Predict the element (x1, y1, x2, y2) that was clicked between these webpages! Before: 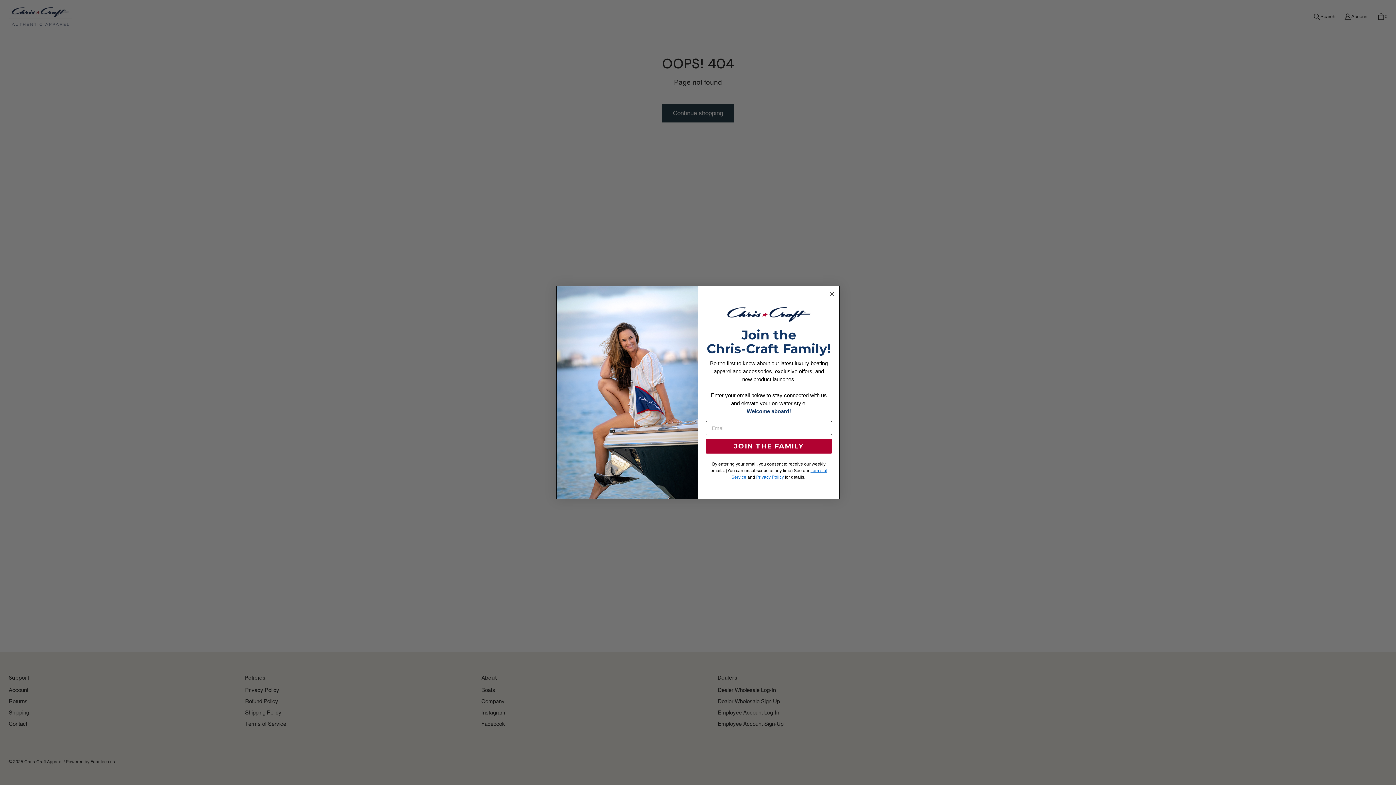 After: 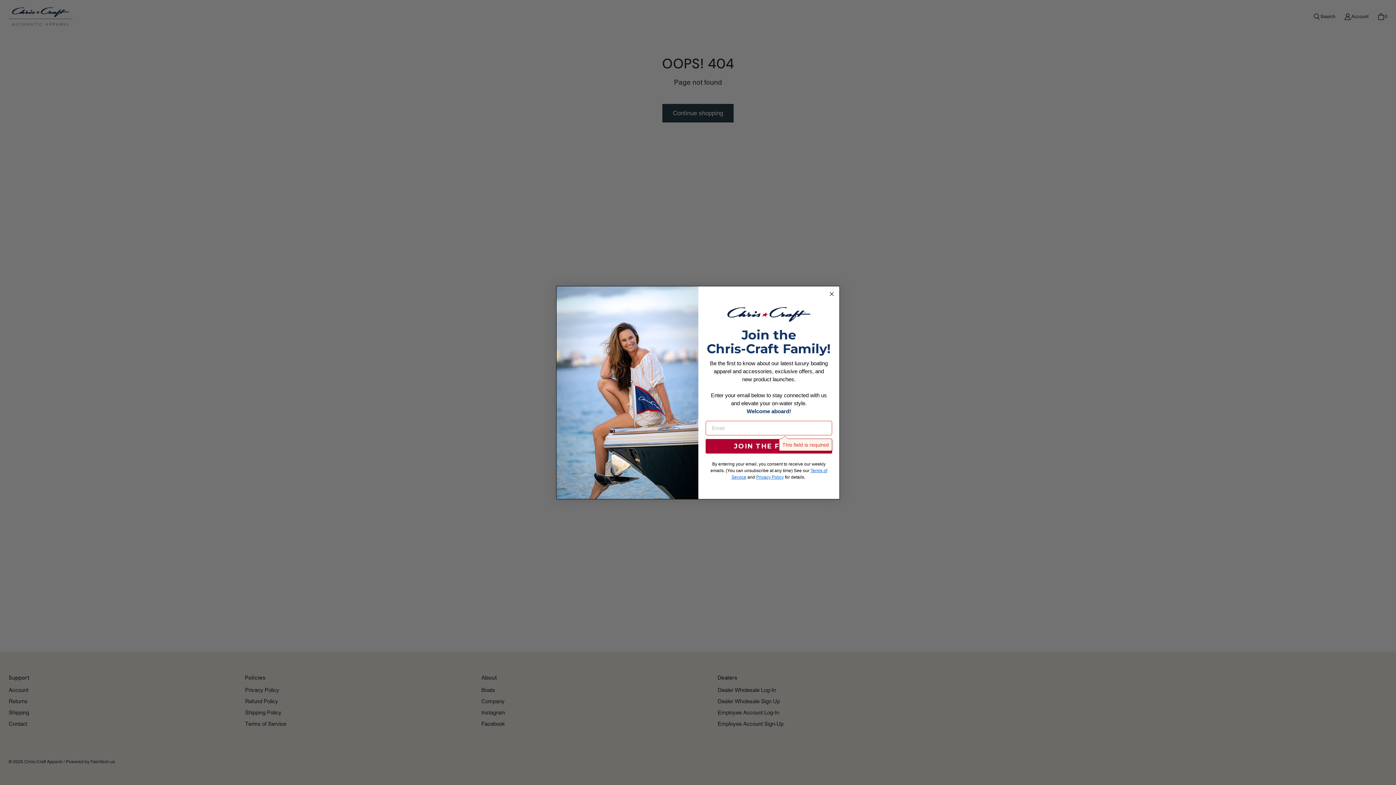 Action: bbox: (705, 439, 832, 453) label: JOIN THE FAMILY